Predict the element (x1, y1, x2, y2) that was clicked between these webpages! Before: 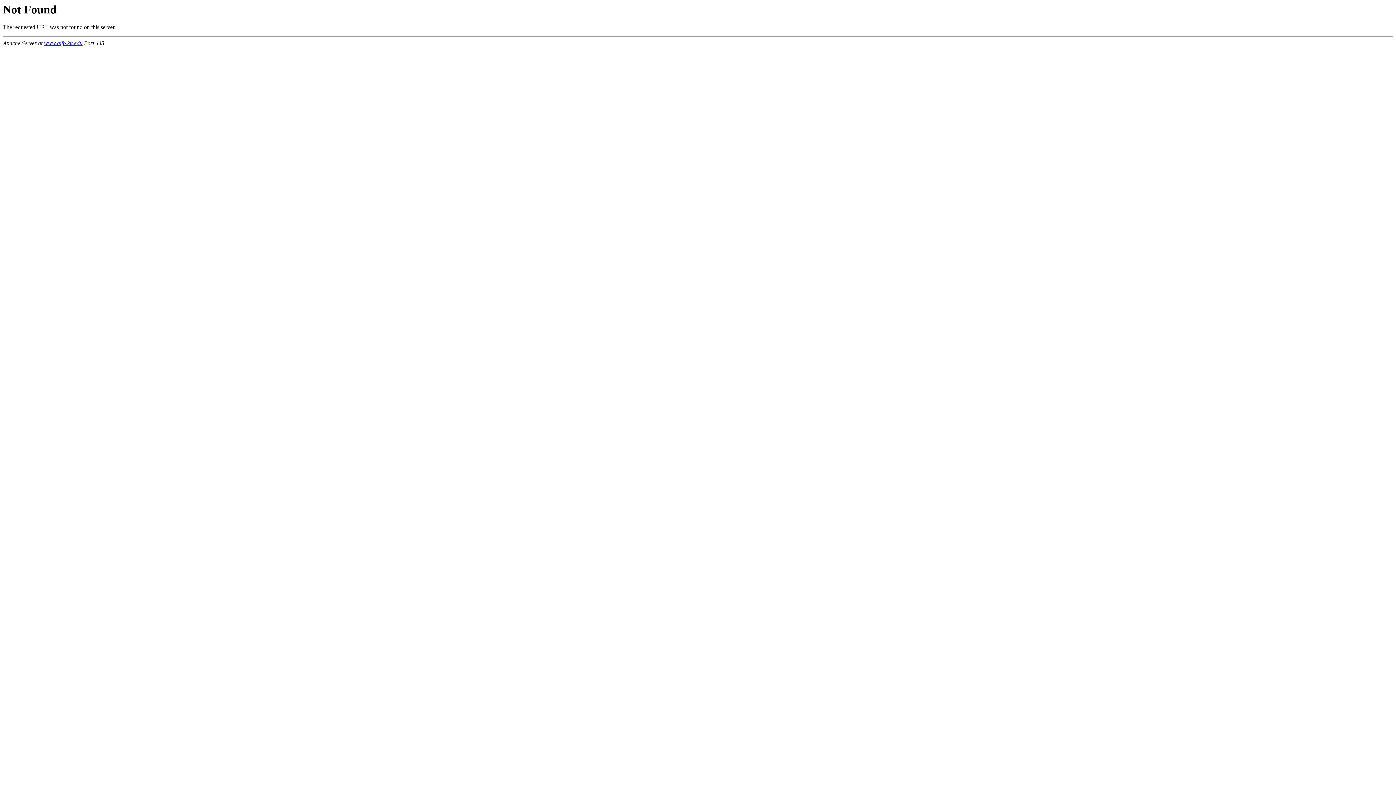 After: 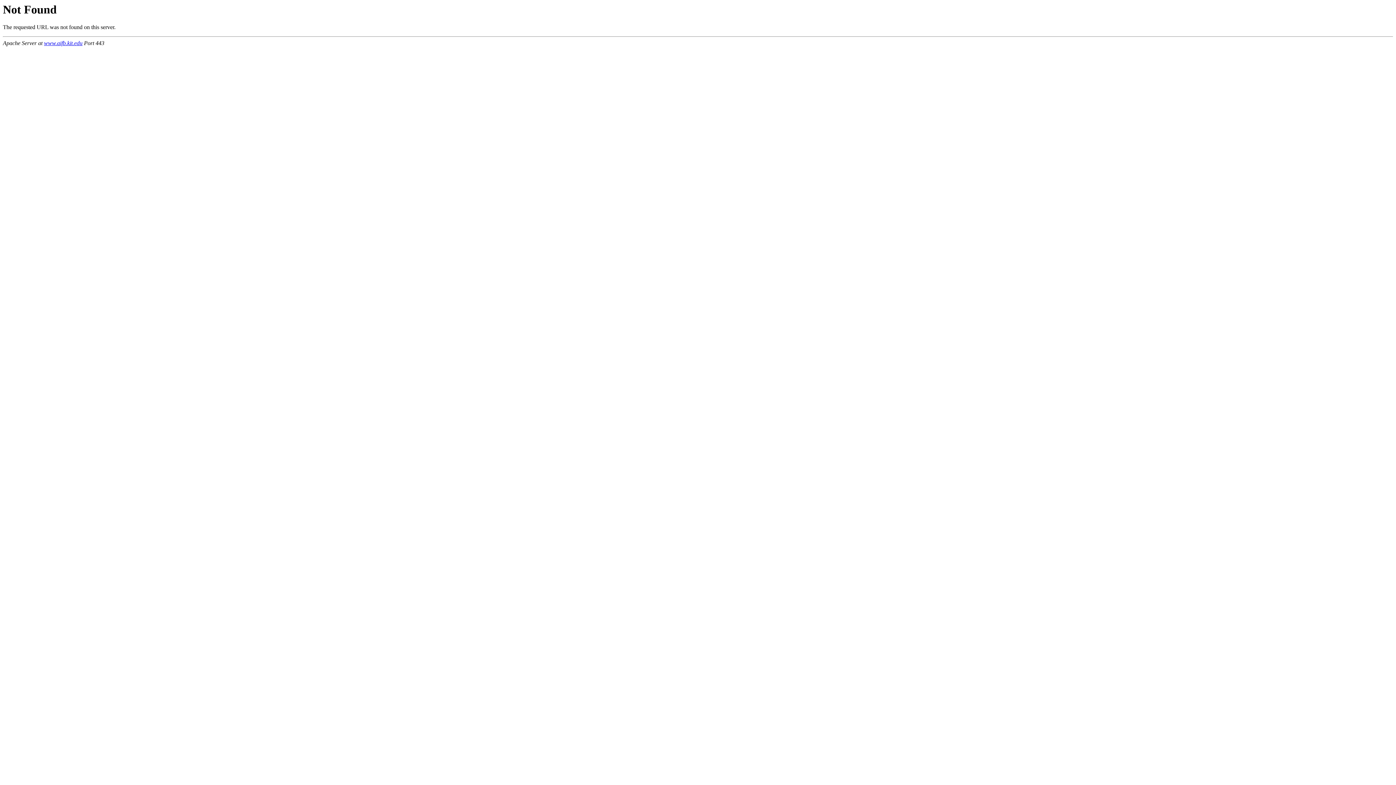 Action: label: www.aifb.kit.edu bbox: (44, 40, 82, 46)